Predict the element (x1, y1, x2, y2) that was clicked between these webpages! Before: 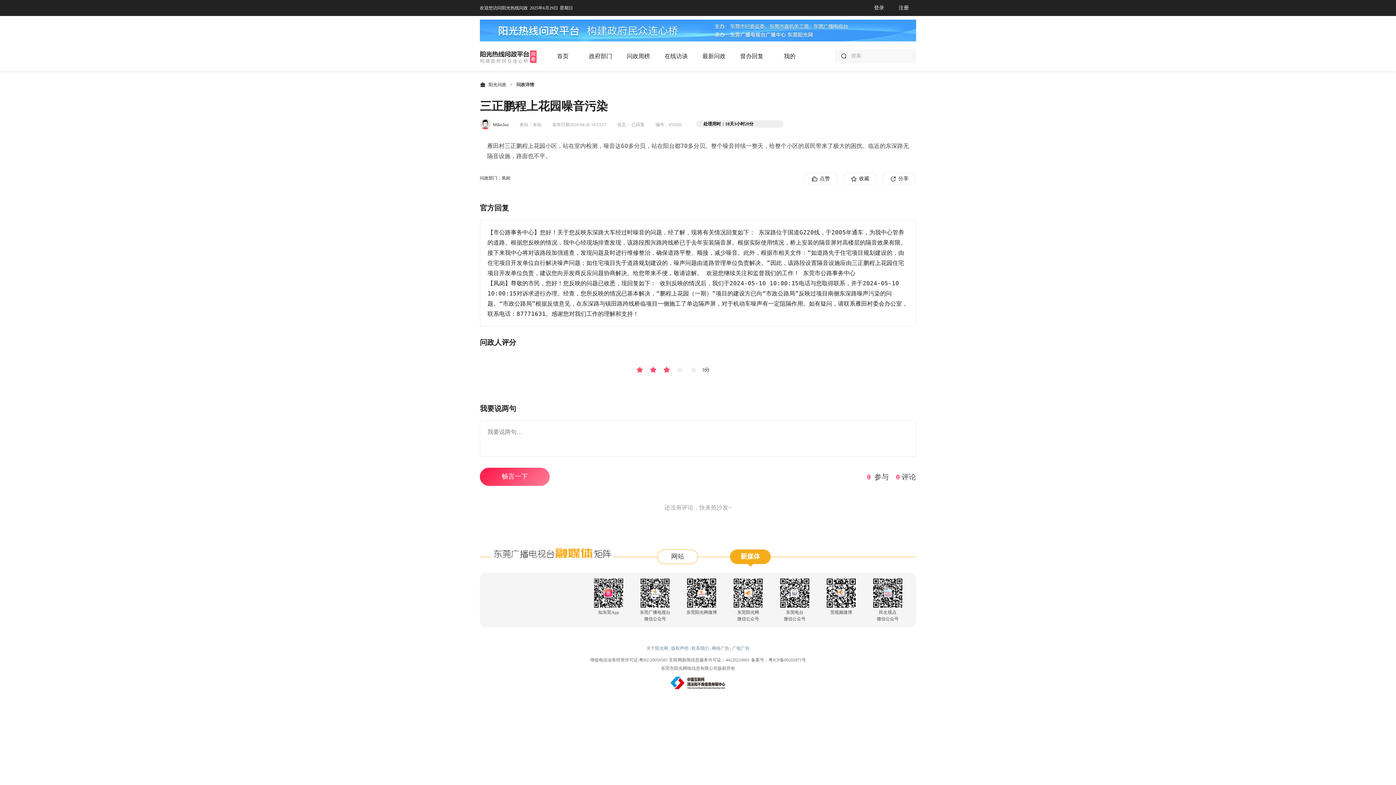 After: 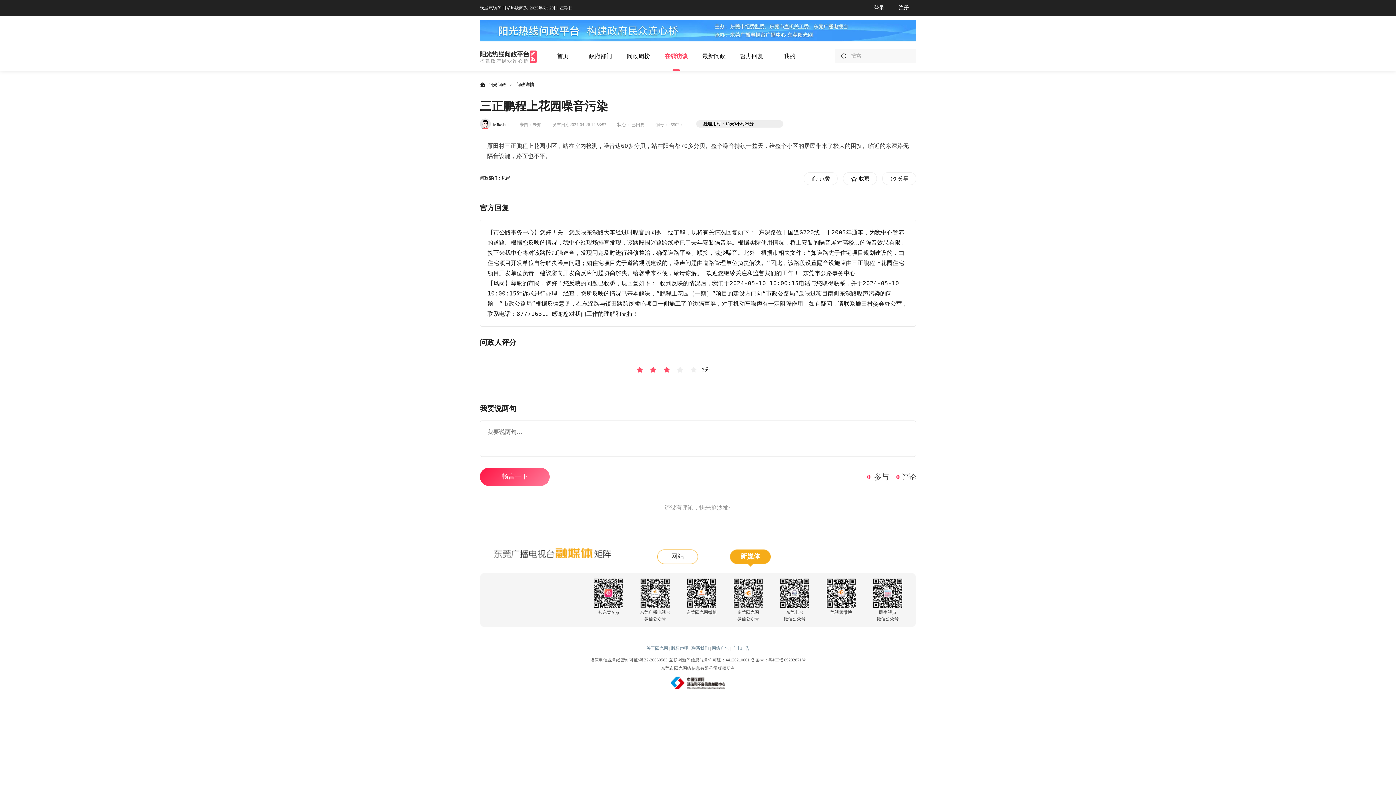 Action: label: 在线访谈 bbox: (664, 52, 688, 60)